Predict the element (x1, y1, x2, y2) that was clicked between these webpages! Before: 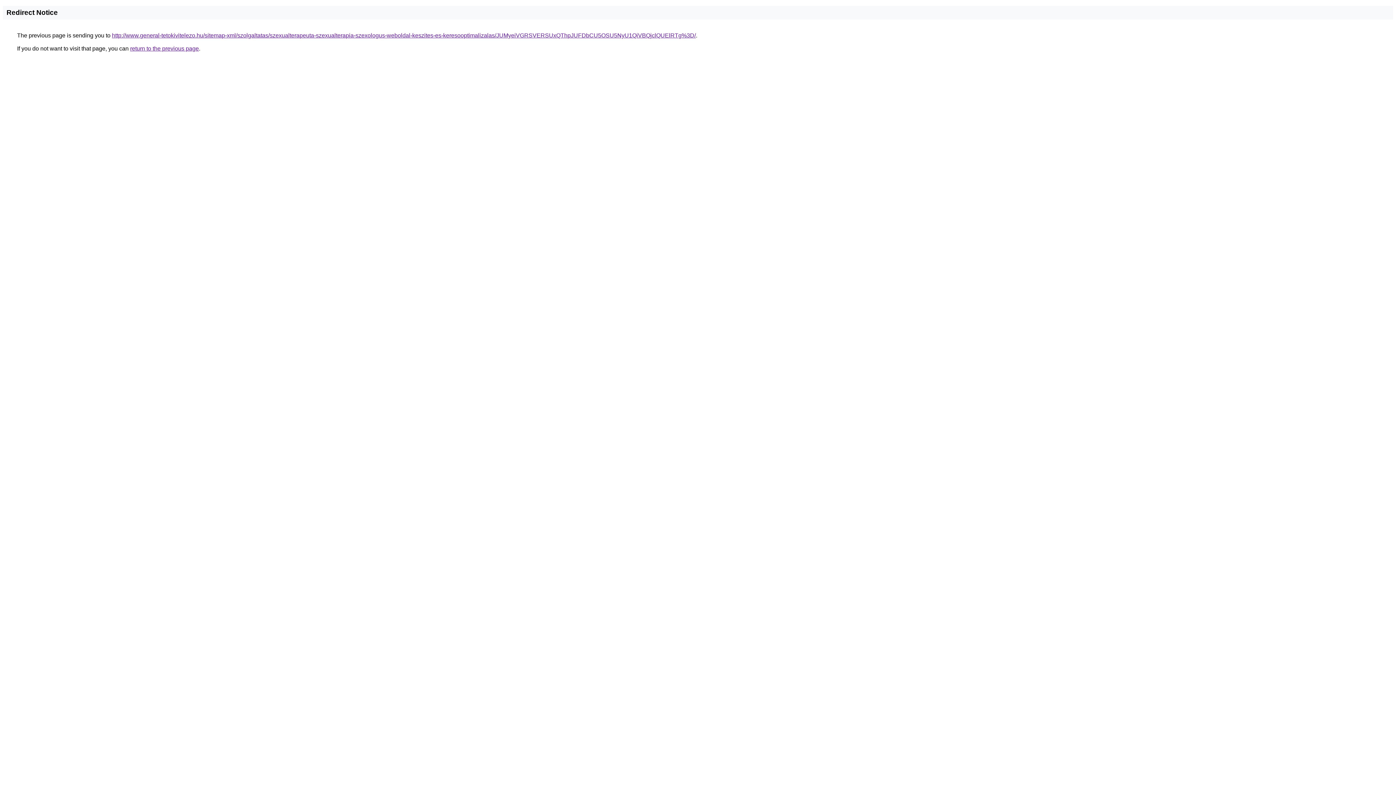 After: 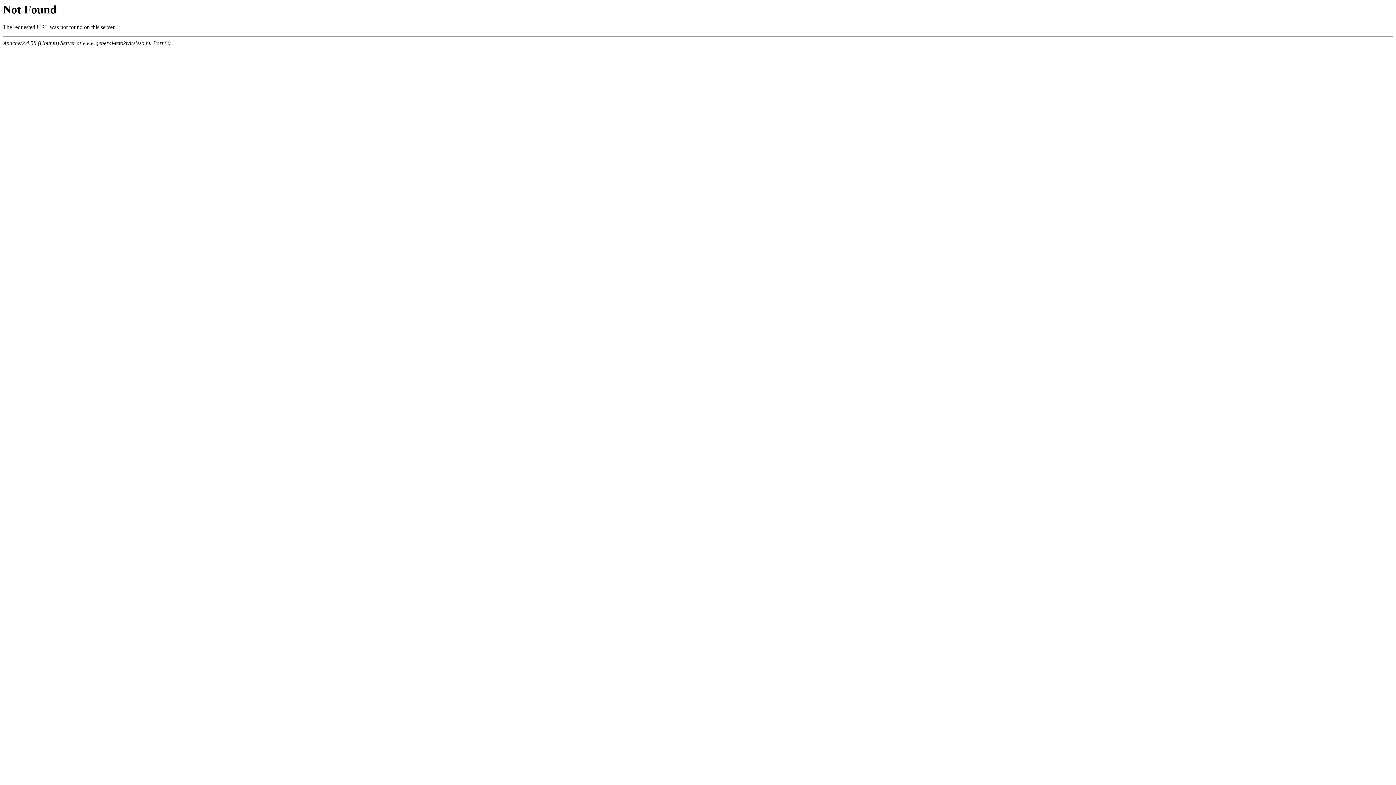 Action: bbox: (112, 32, 696, 38) label: http://www.general-tetokivitelezo.hu/sitemap-xml/szolgaltatas/szexualterapeuta-szexualterapia-szexologus-weboldal-keszites-es-keresooptimalizalas/JUMyeiVGRSVERSUxQThpJUFDbCU5OSU5NyU1QiVBQjclQUElRTg%3D/